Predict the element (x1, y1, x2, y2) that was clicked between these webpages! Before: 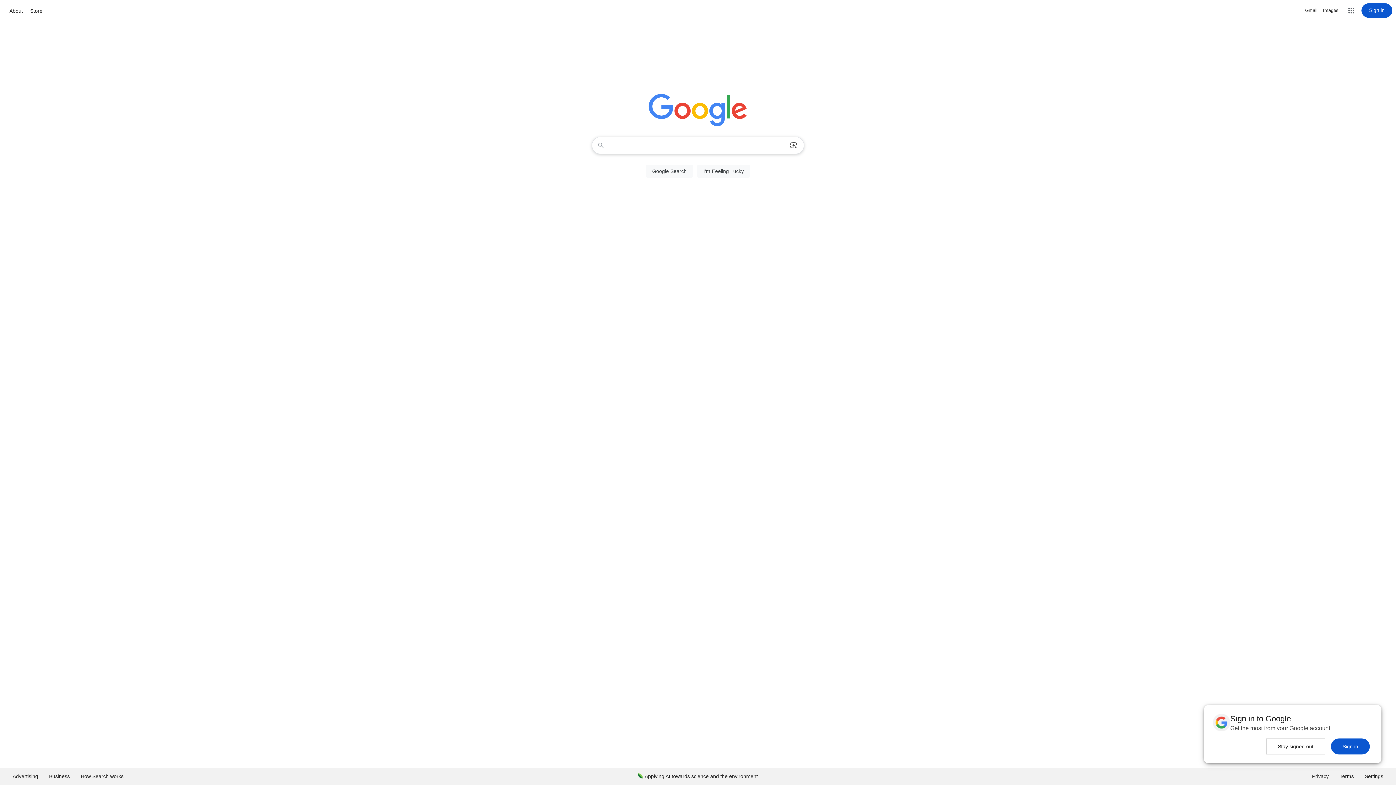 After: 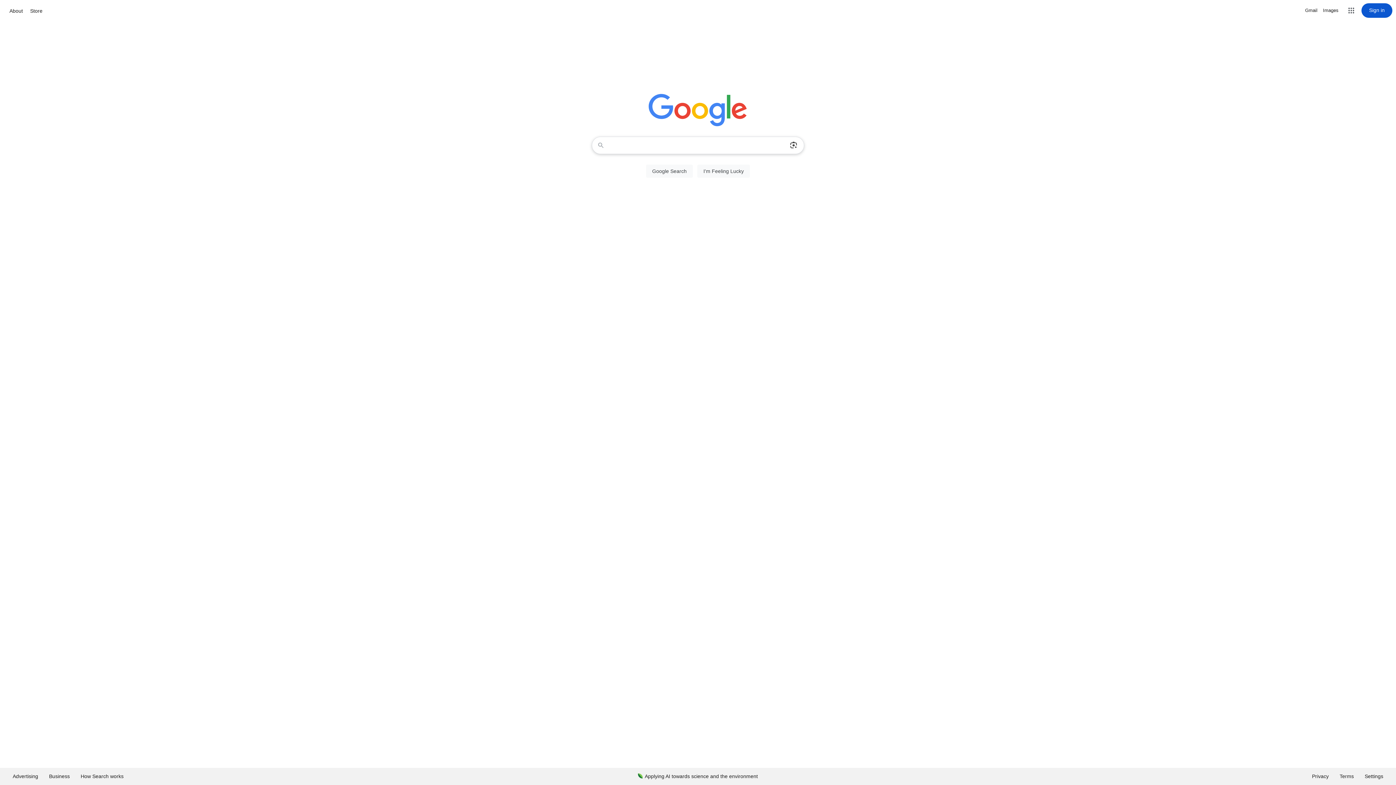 Action: bbox: (1266, 738, 1325, 754) label: Stay signed out